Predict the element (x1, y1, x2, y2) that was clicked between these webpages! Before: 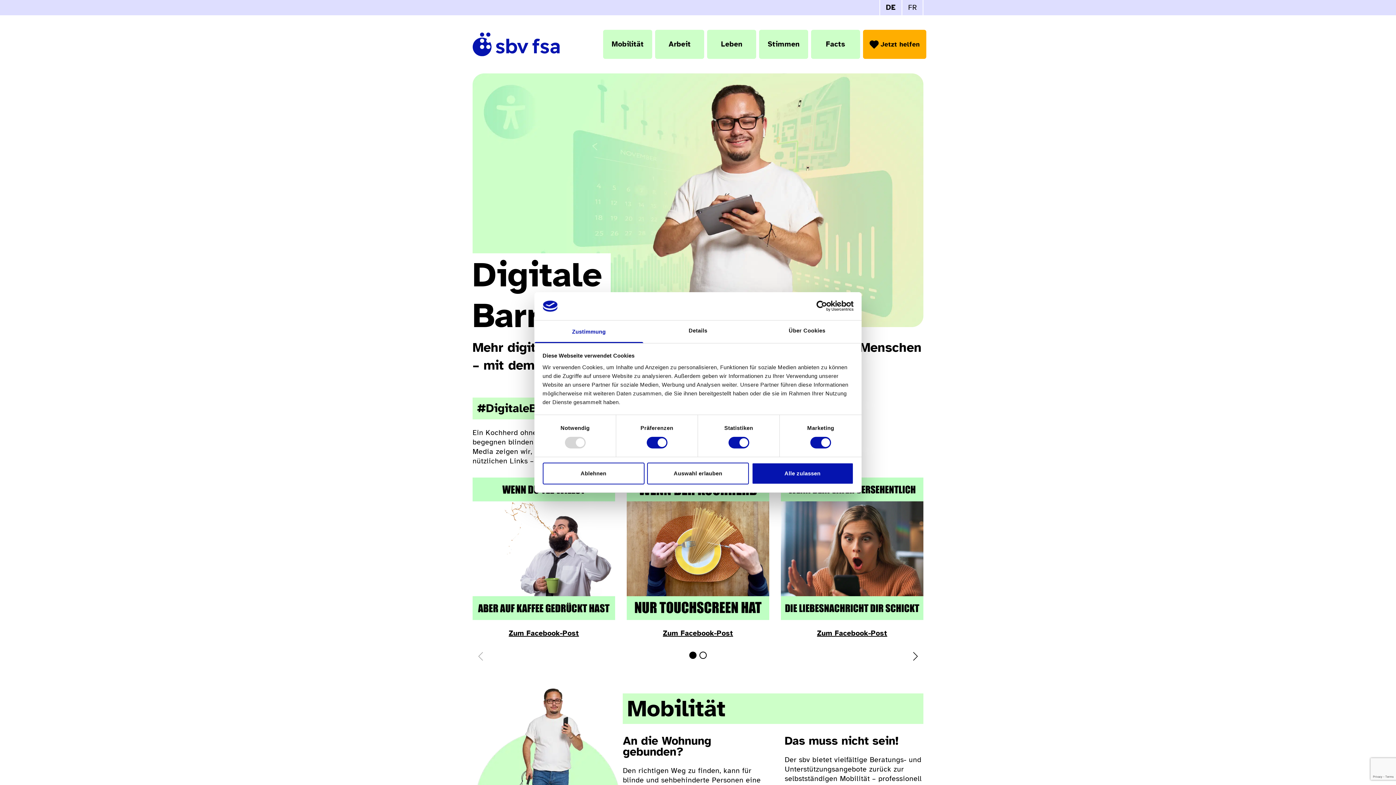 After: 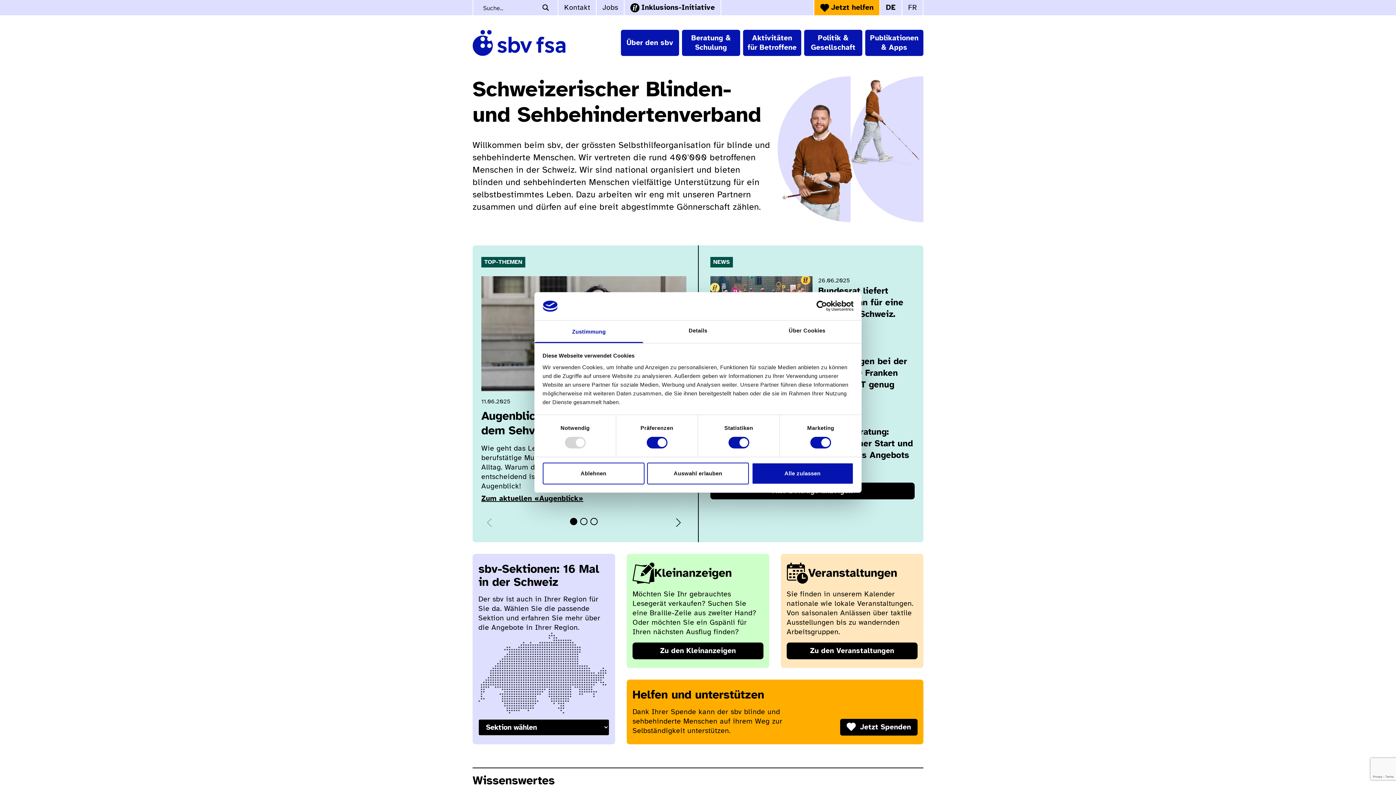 Action: bbox: (472, 32, 560, 56)